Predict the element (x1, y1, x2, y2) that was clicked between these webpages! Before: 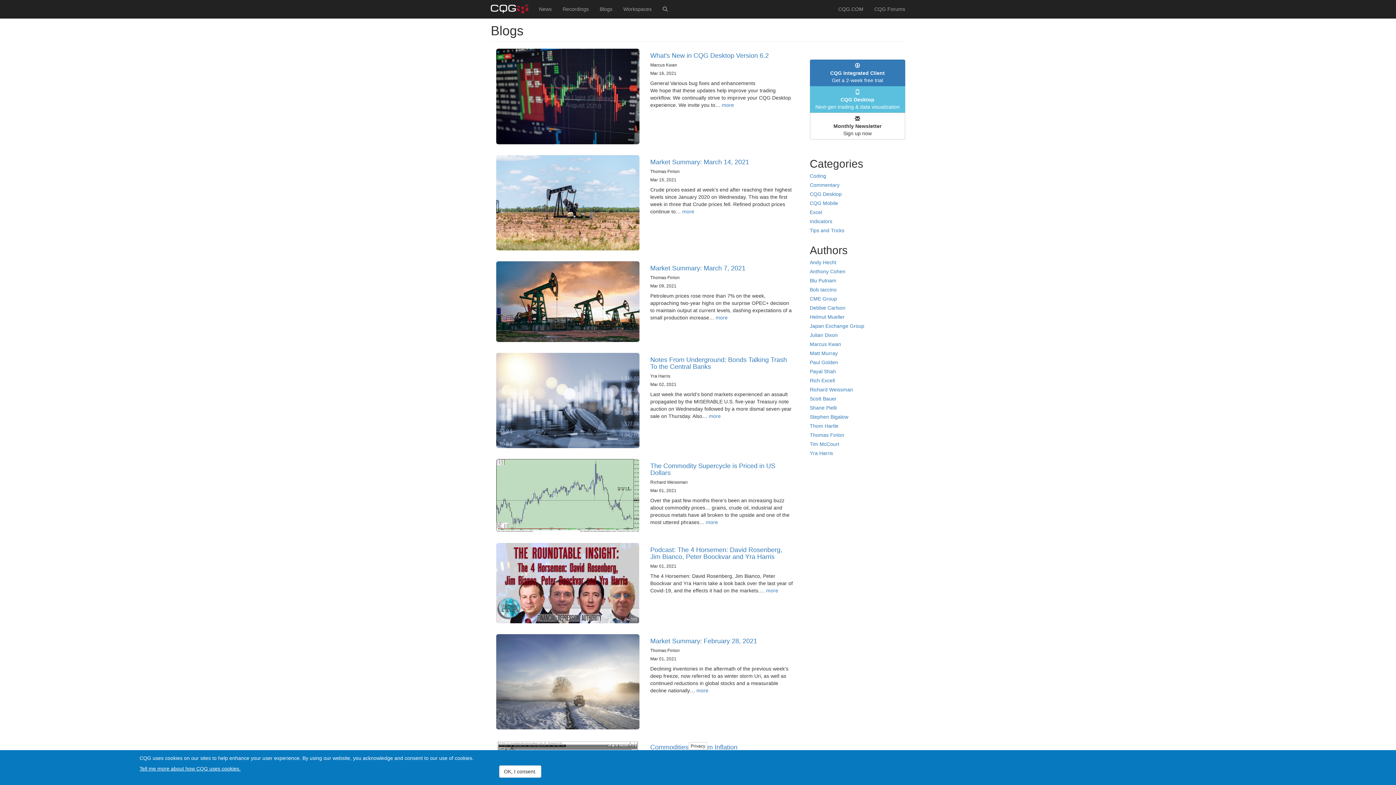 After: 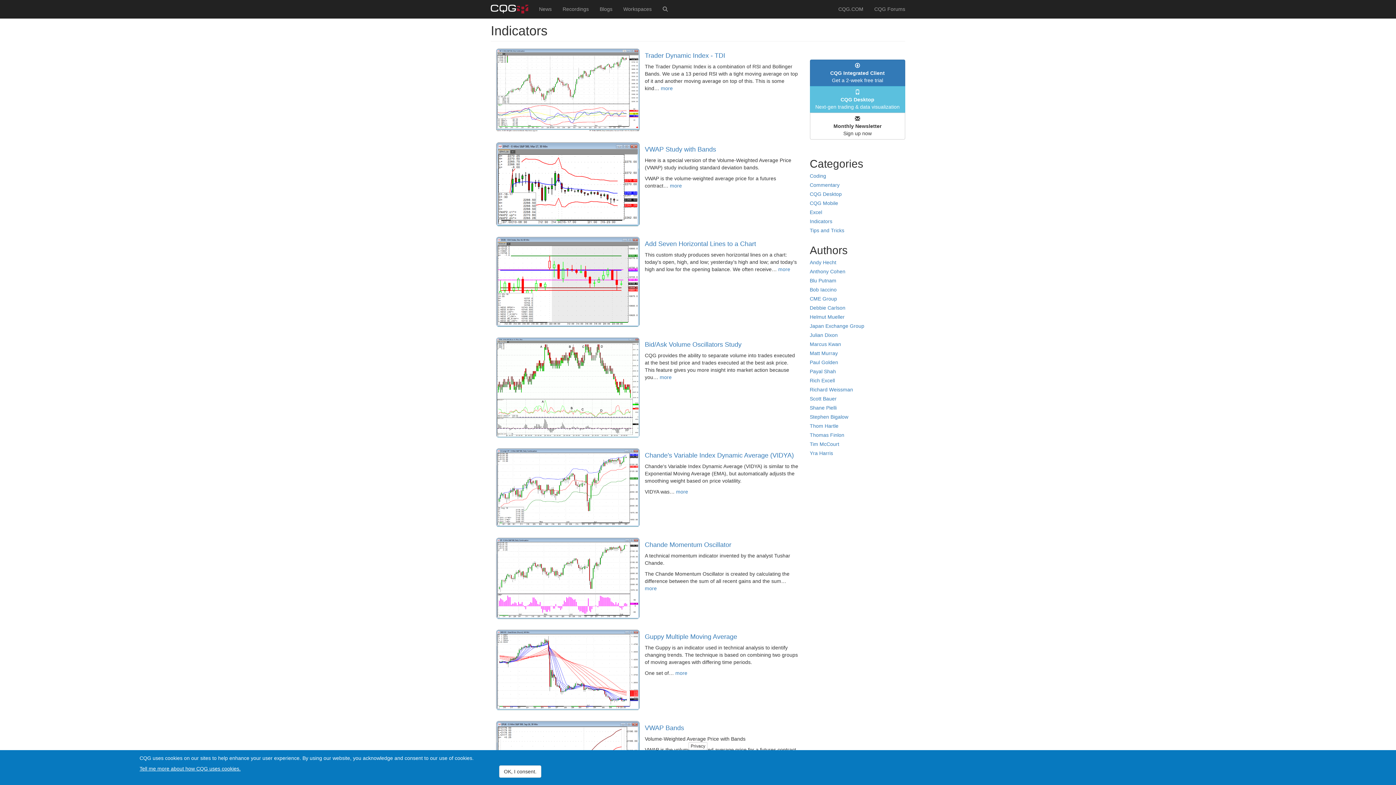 Action: label: Indicators bbox: (810, 218, 832, 224)